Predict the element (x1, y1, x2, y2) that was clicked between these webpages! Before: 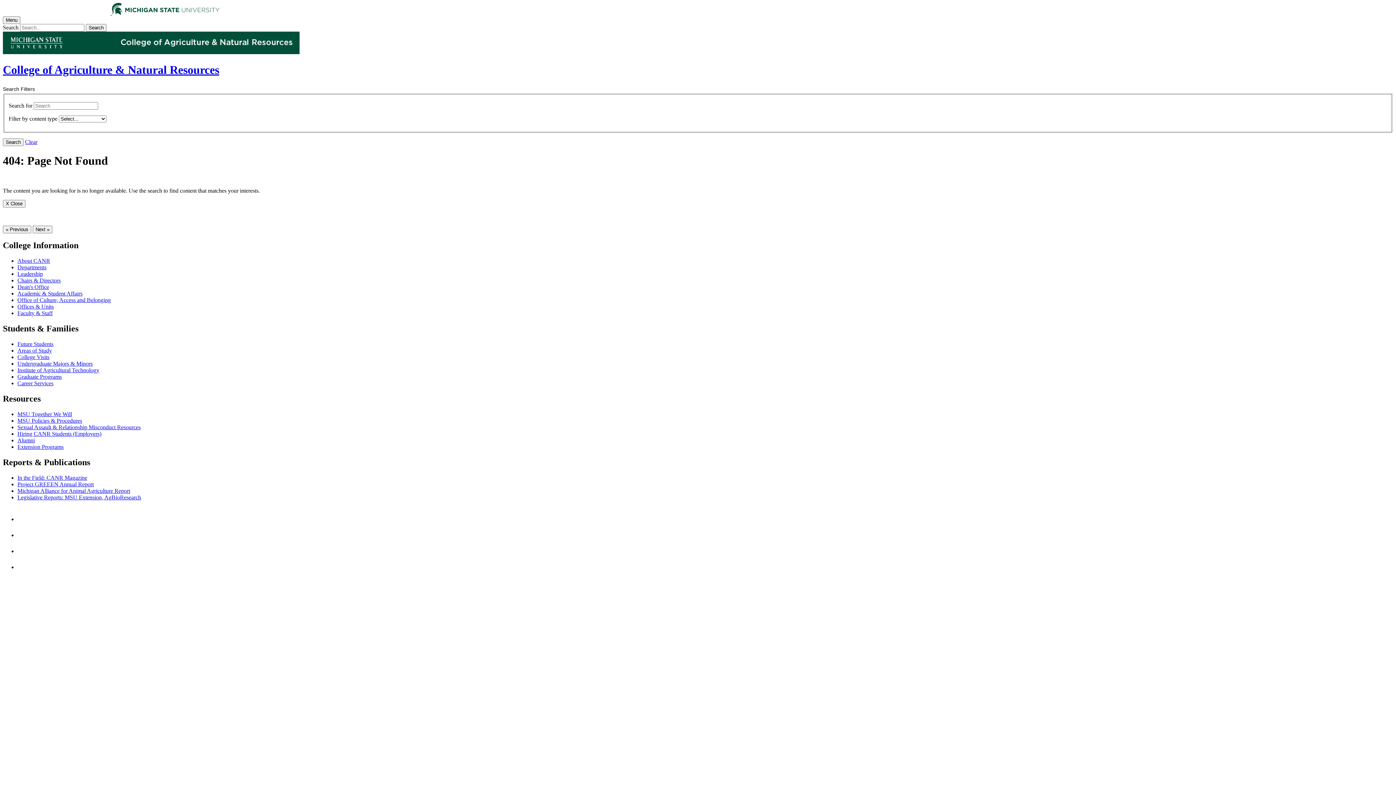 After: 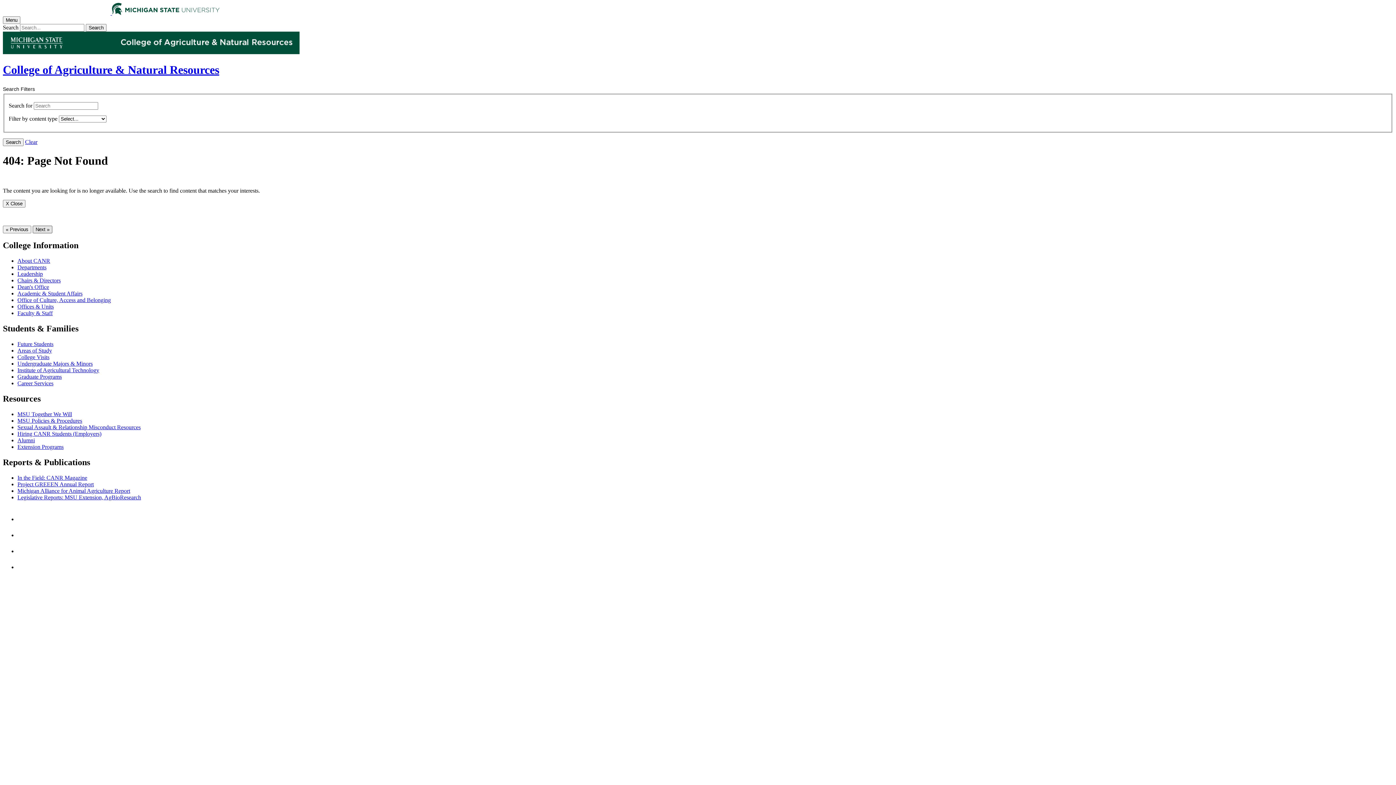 Action: bbox: (32, 225, 52, 233) label: Next »